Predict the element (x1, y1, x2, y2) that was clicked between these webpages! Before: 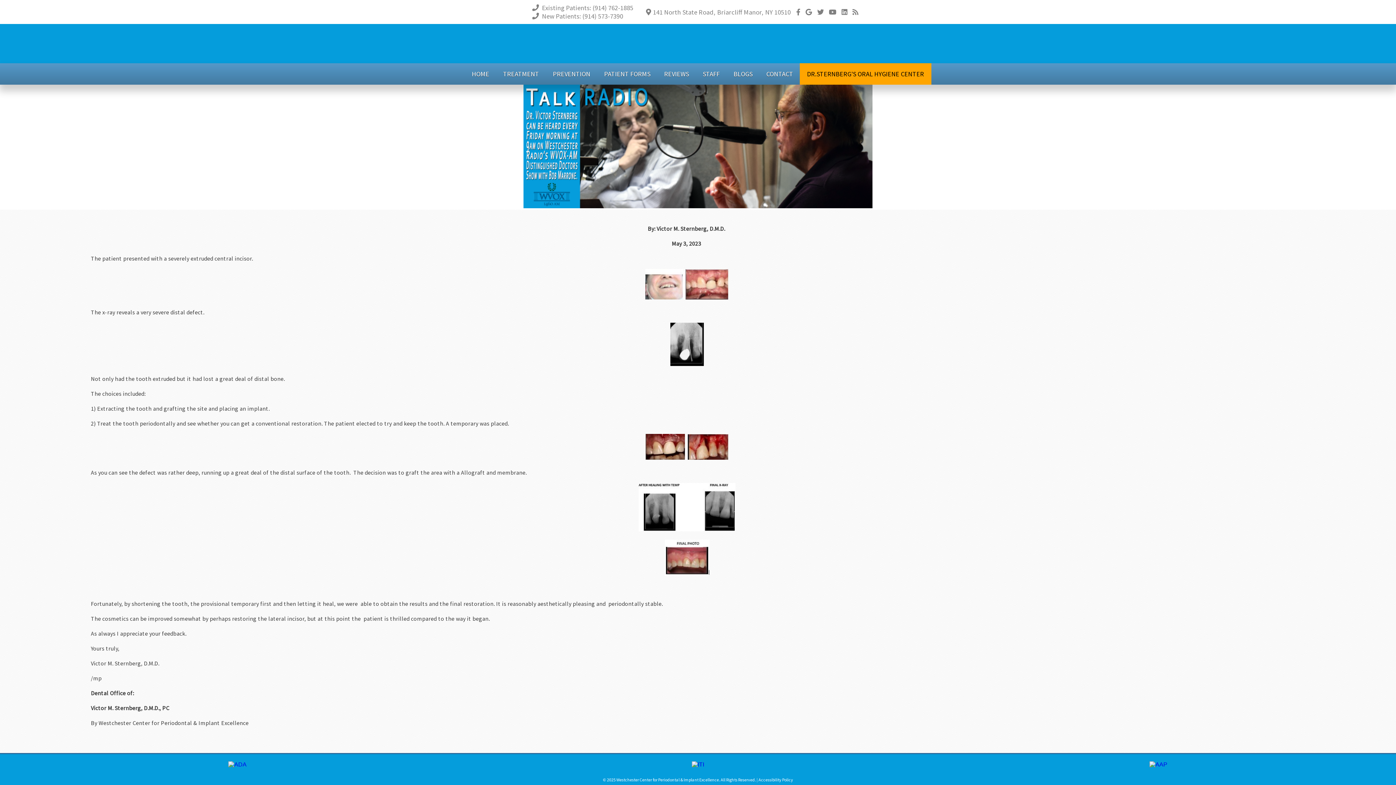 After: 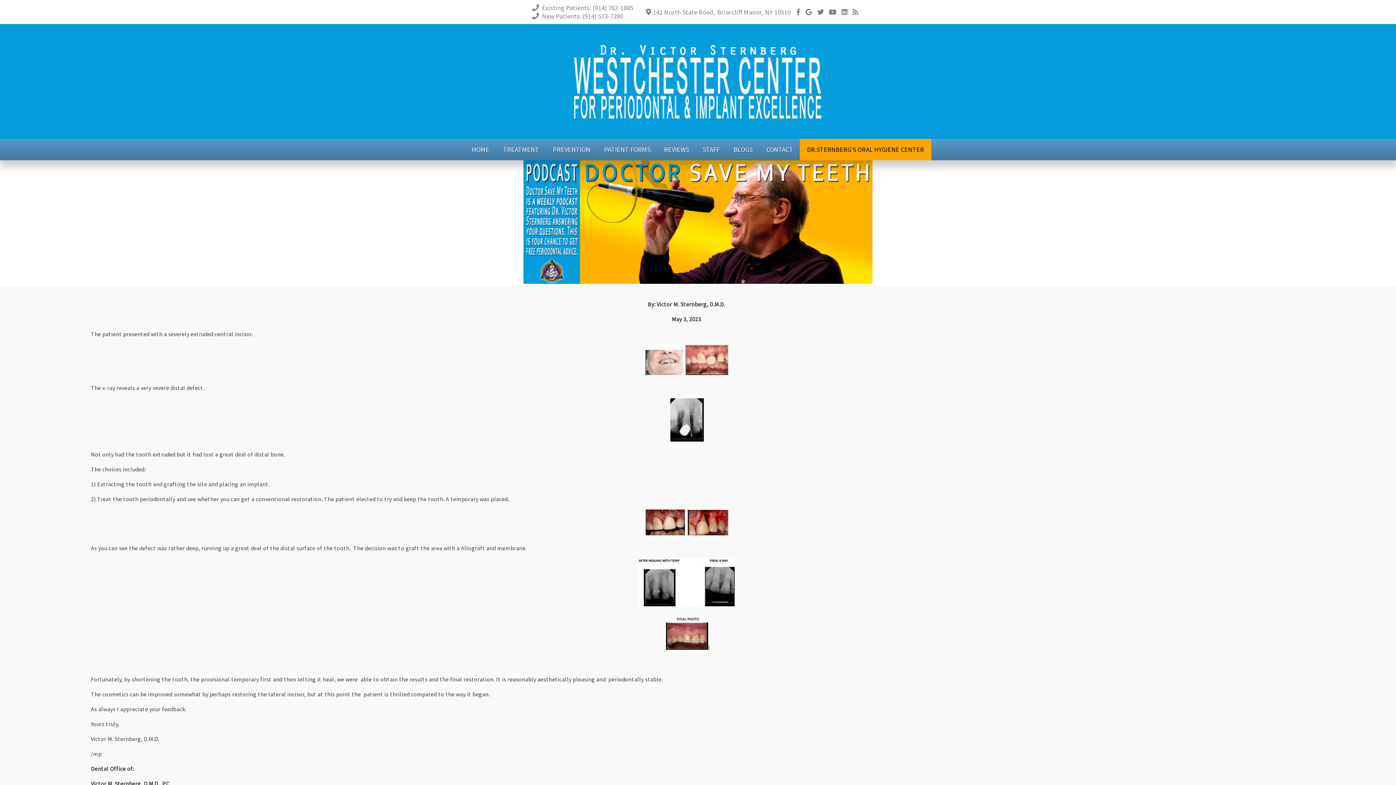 Action: bbox: (817, 7, 825, 16) label: Social Media Icon